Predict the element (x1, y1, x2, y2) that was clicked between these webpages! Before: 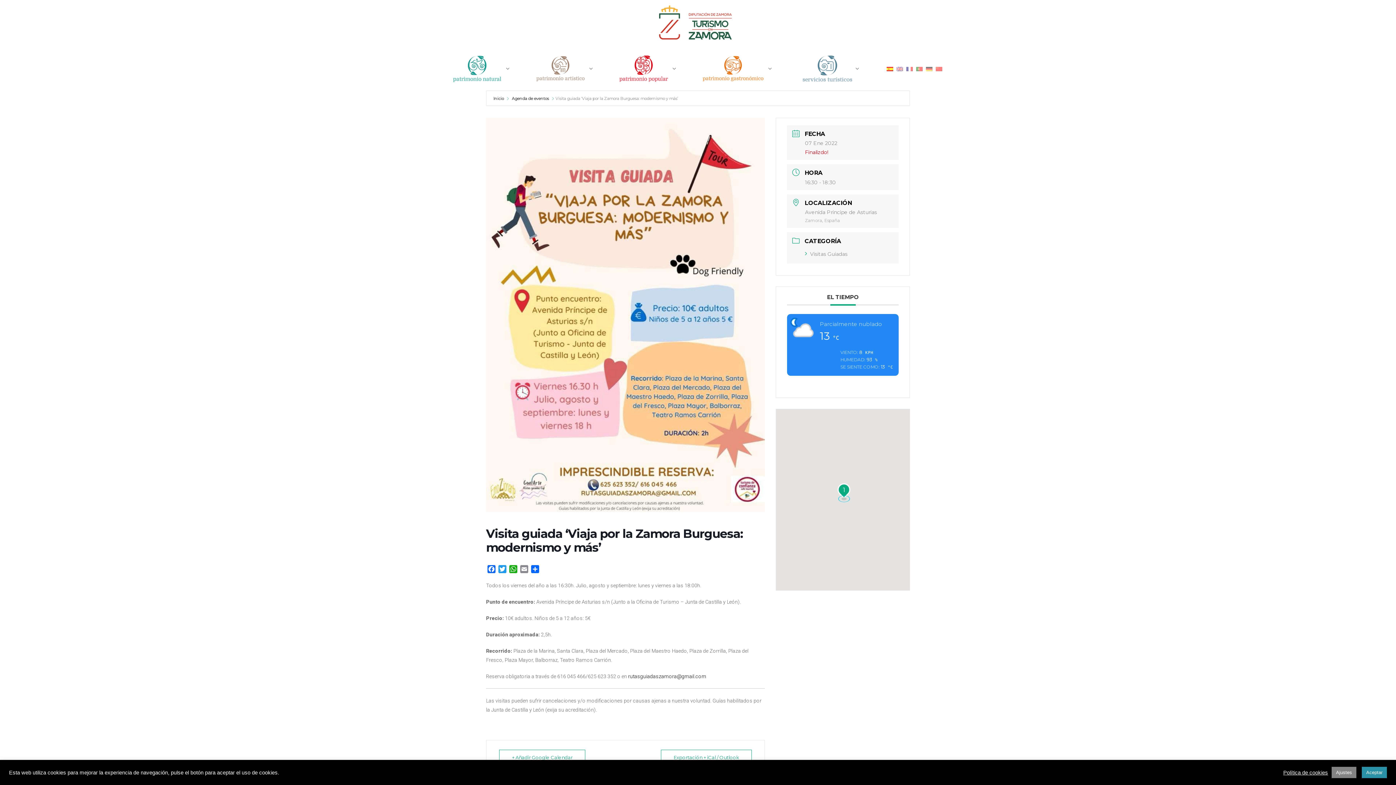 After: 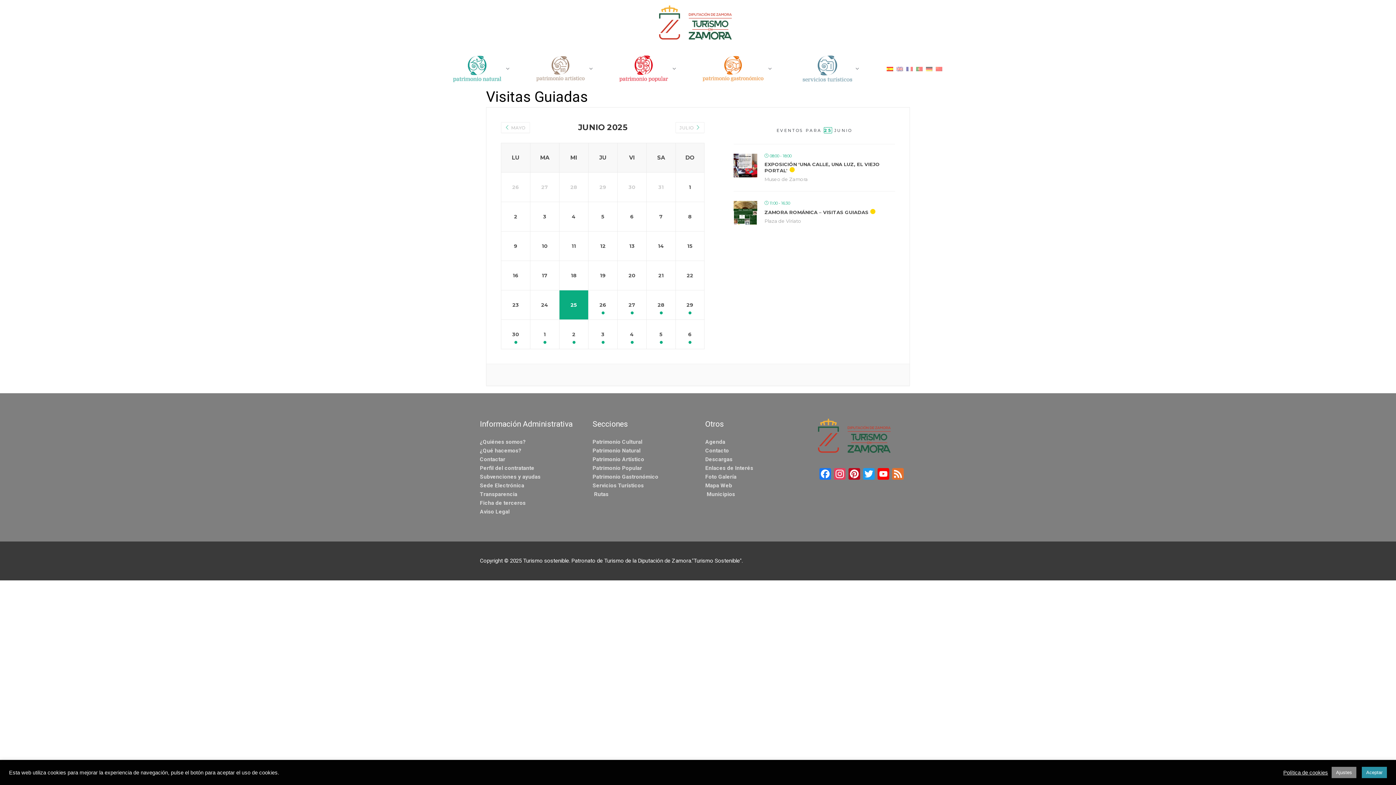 Action: label: Visitas Guiadas bbox: (805, 250, 847, 257)